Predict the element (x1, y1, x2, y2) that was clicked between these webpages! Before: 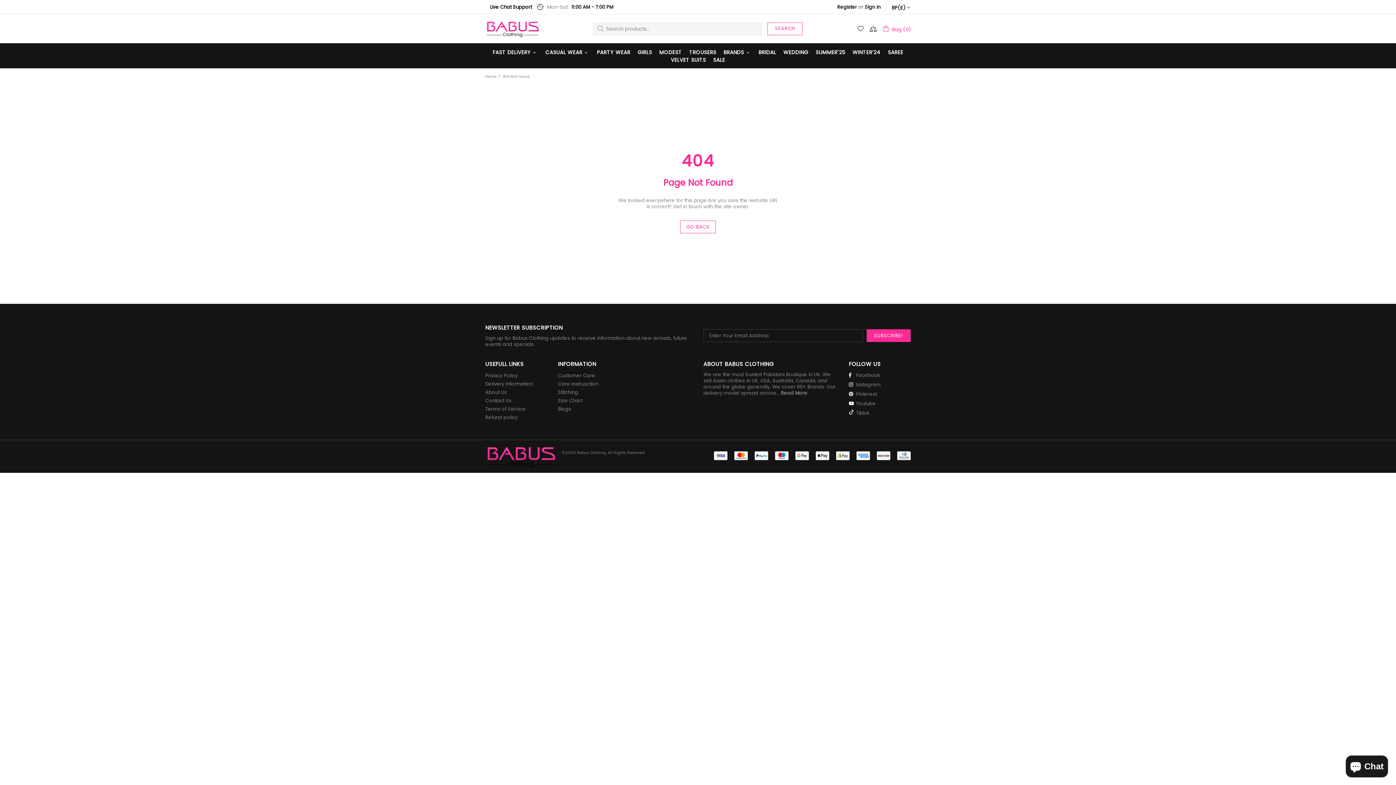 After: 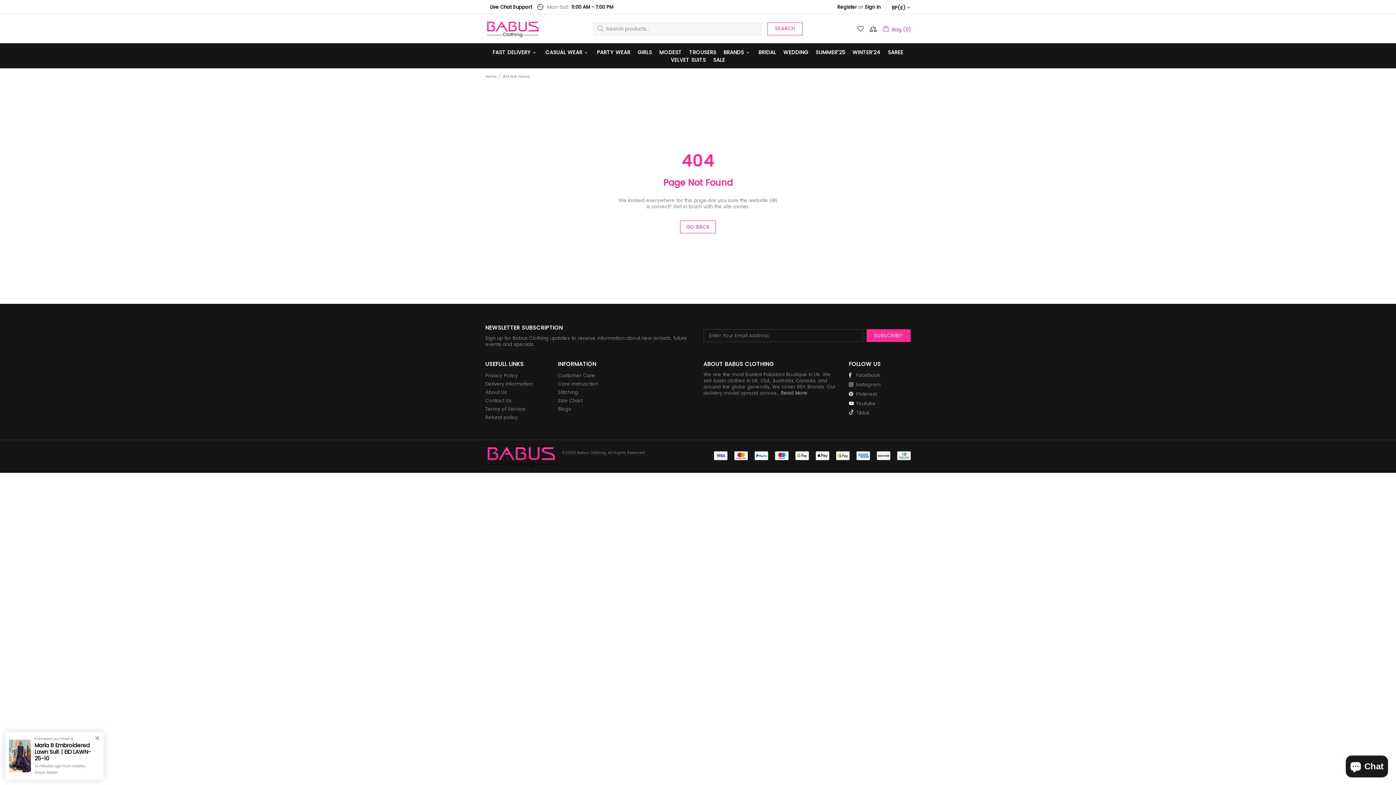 Action: bbox: (849, 381, 880, 388) label: Instagram